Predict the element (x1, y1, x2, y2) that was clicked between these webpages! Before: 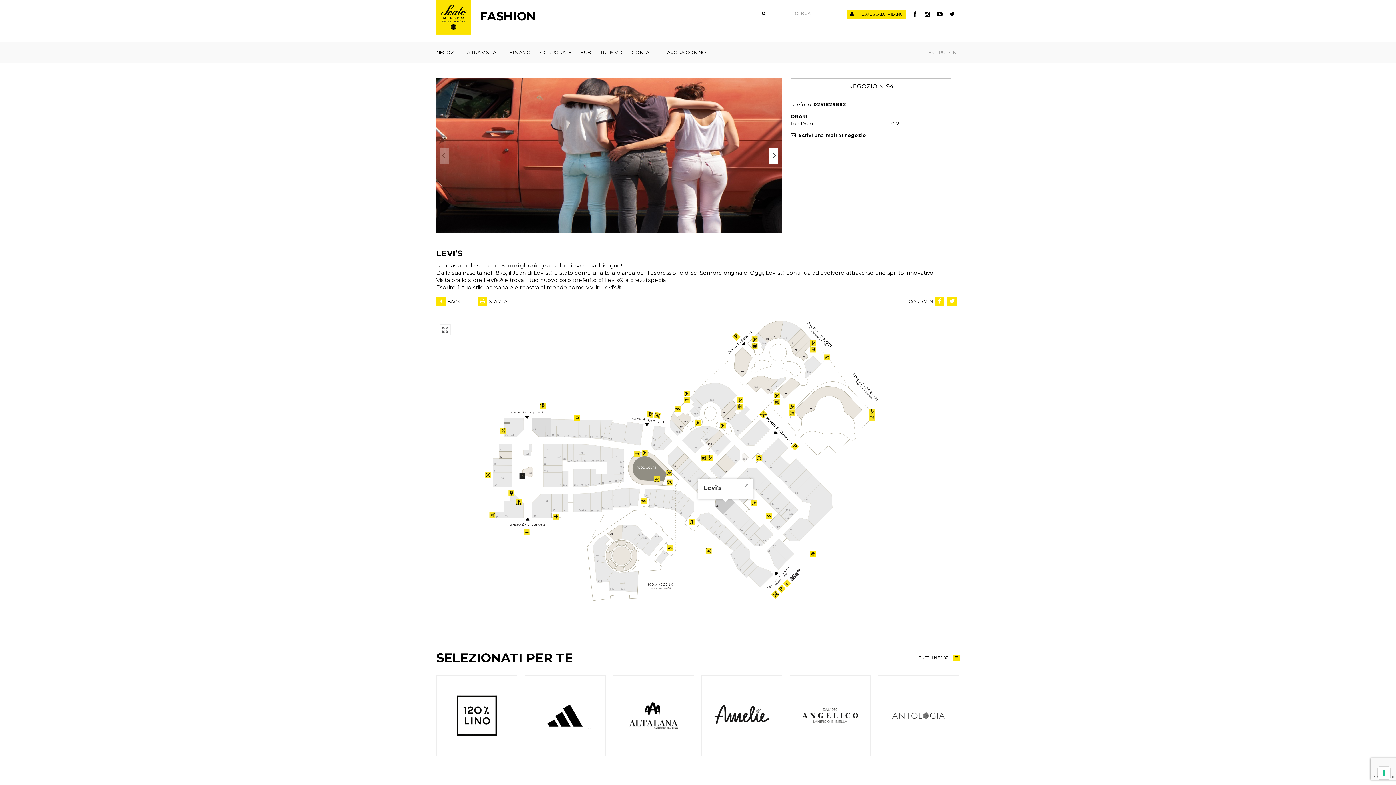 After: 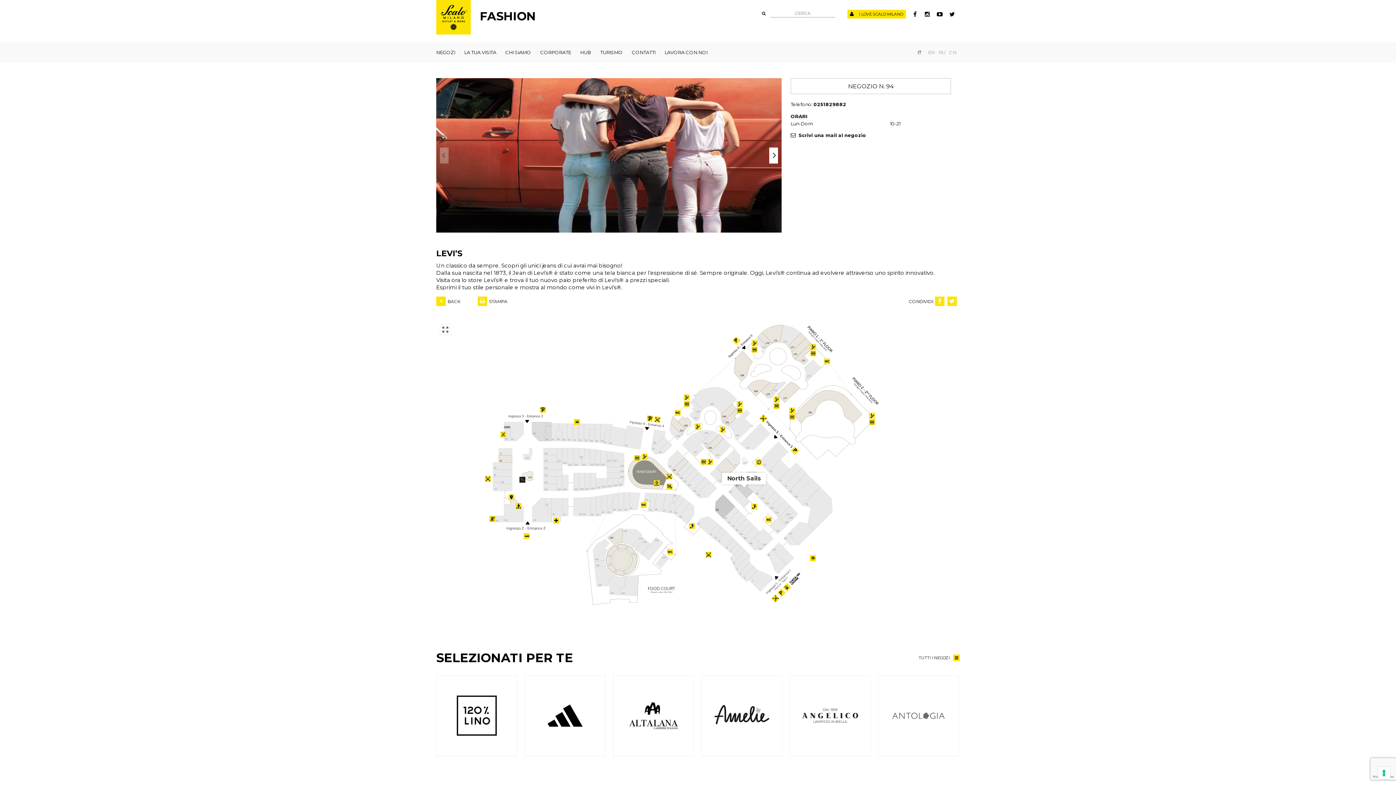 Action: bbox: (742, 481, 751, 489)